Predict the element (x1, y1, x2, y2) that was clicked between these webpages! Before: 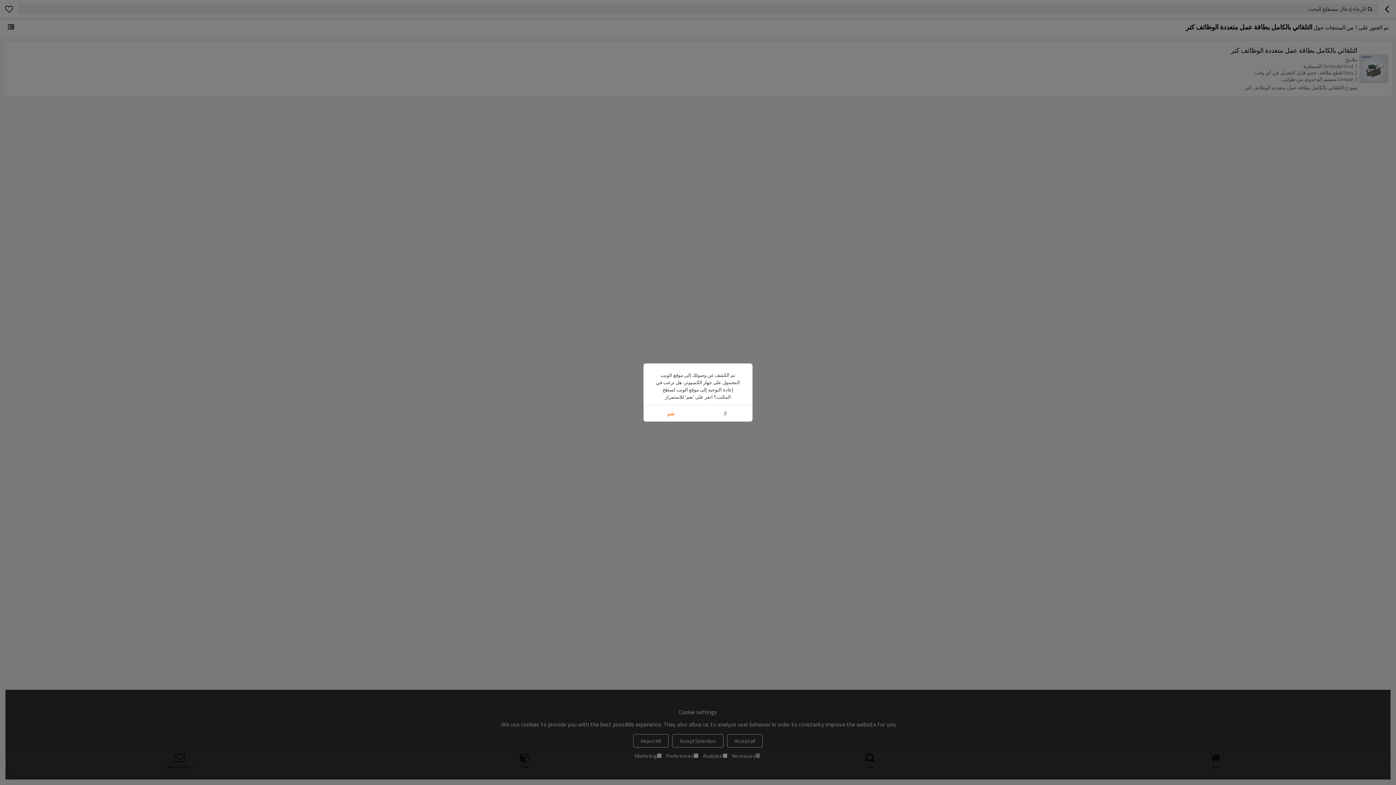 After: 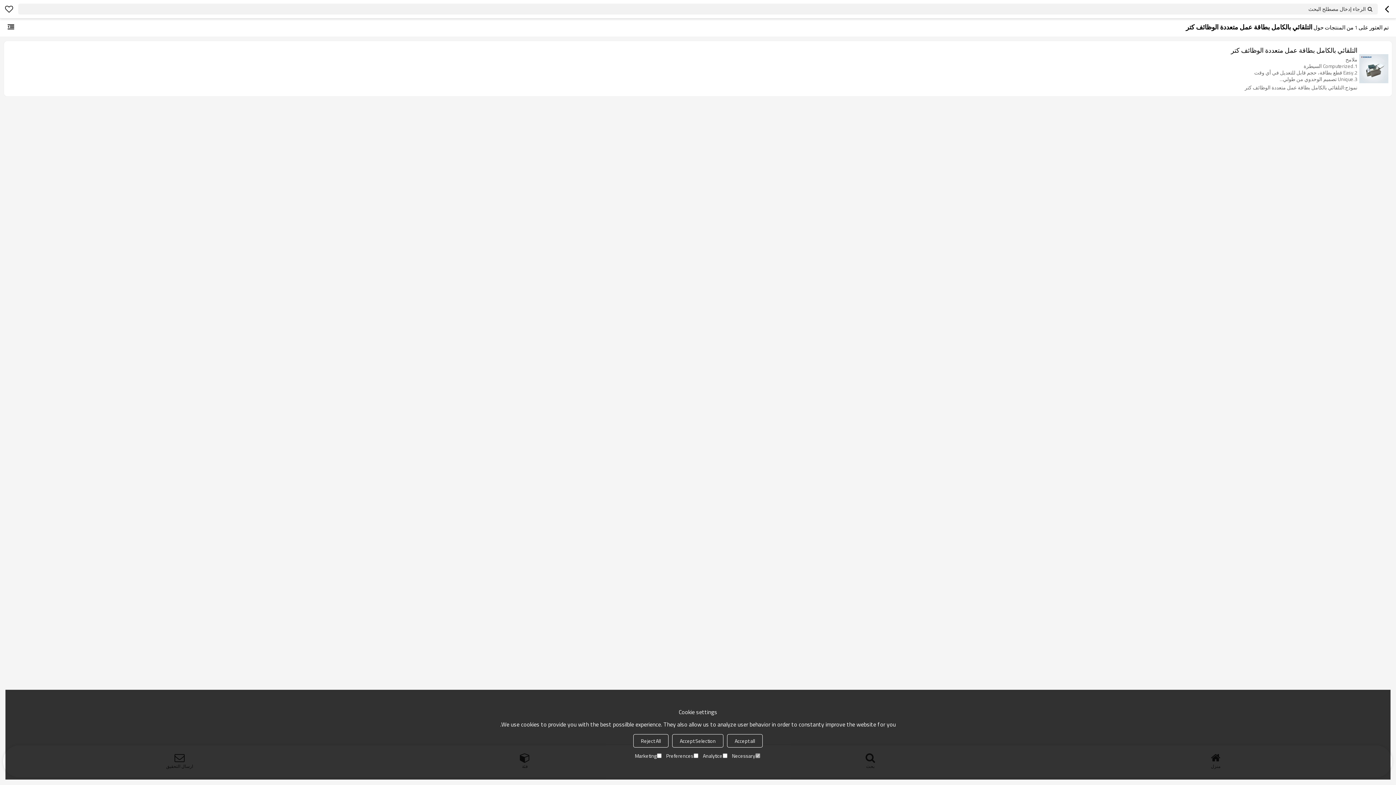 Action: bbox: (698, 405, 752, 421) label: لا